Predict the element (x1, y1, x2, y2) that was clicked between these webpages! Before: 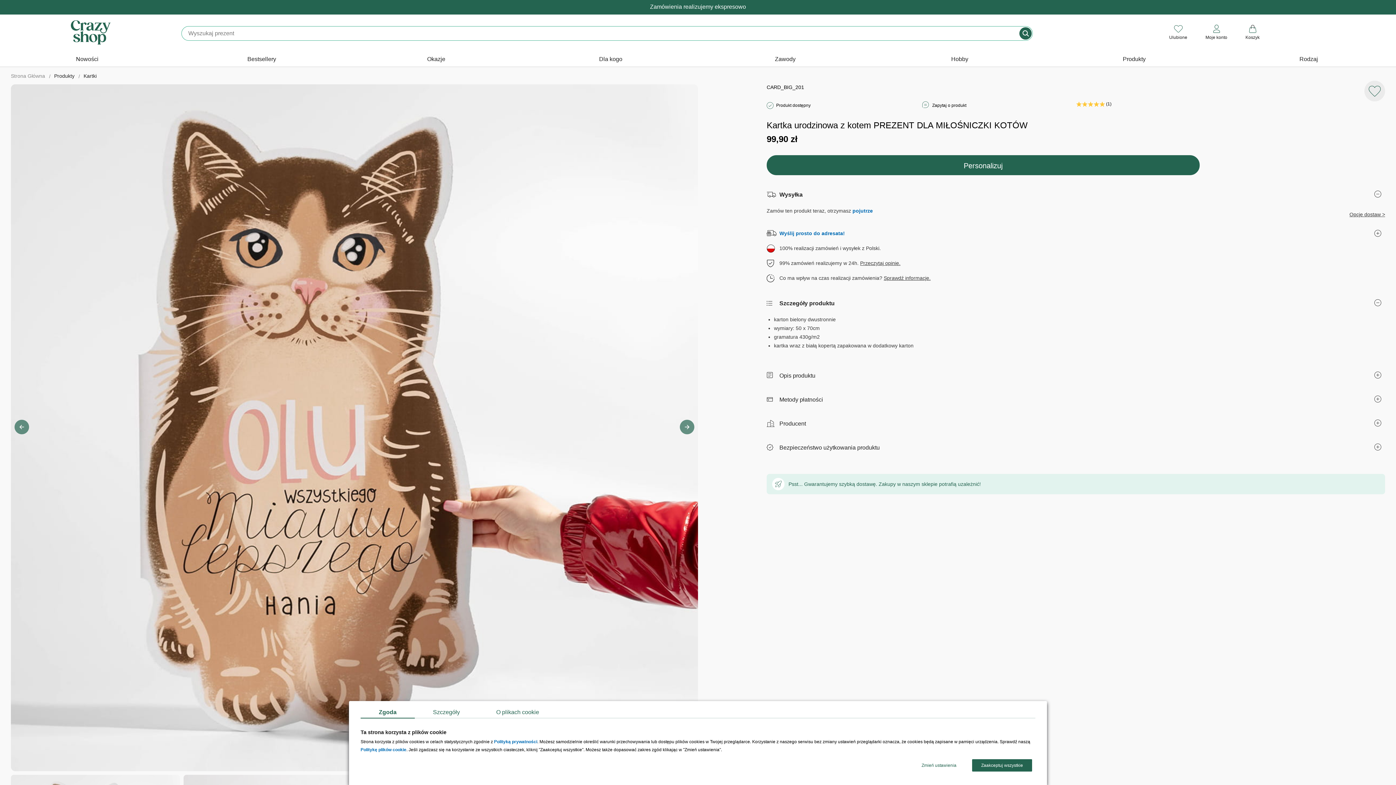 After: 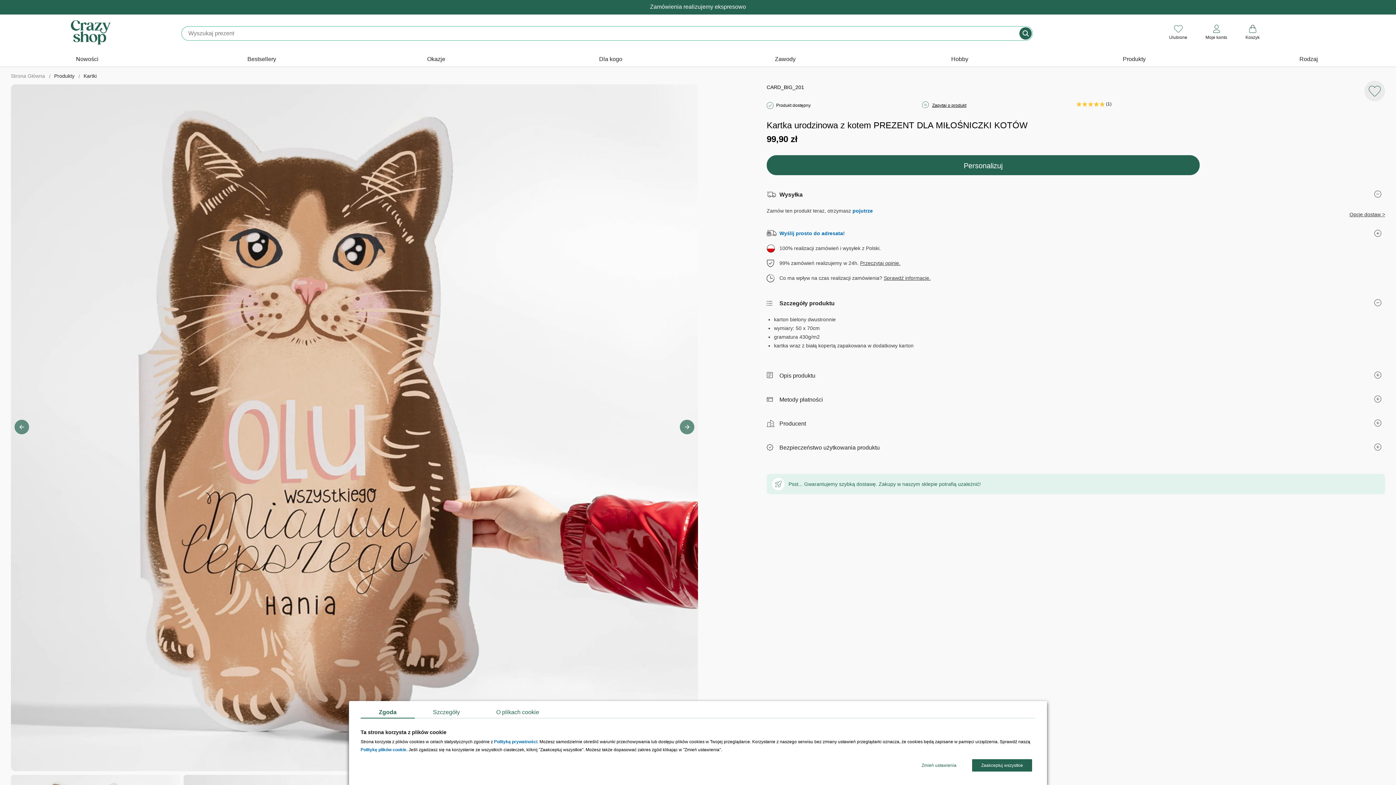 Action: bbox: (932, 102, 966, 108) label: Zapytaj o produkt